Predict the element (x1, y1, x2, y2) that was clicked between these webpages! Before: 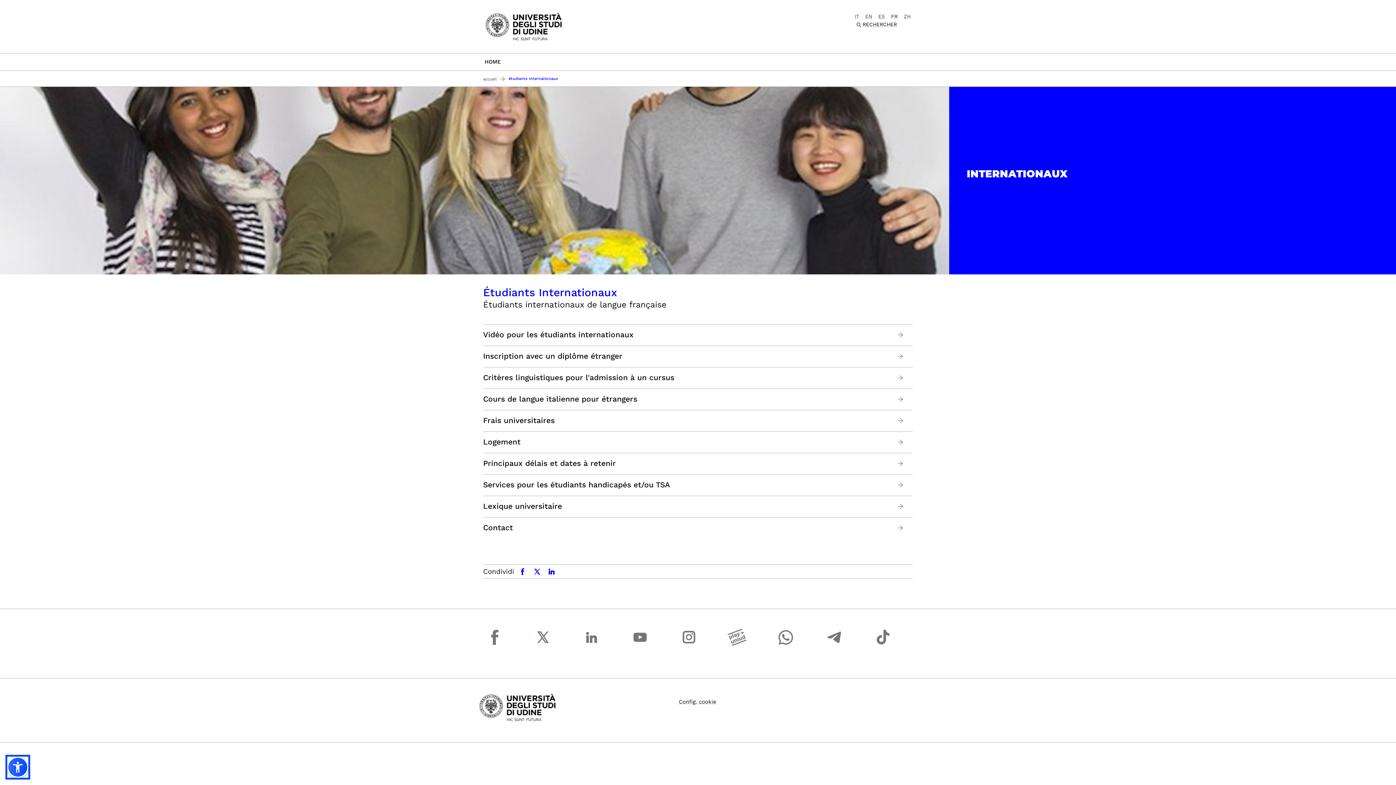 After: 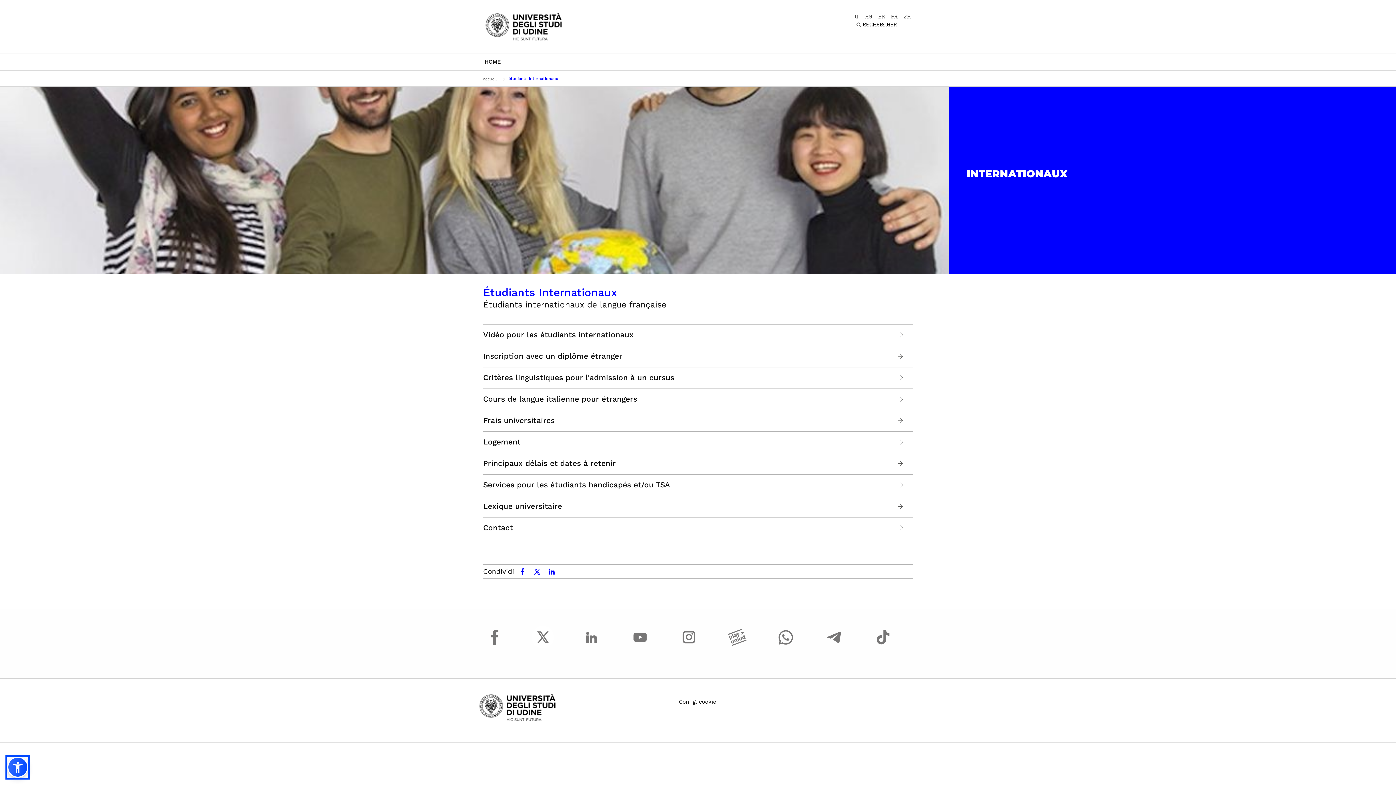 Action: bbox: (484, 57, 506, 66) label: HOME